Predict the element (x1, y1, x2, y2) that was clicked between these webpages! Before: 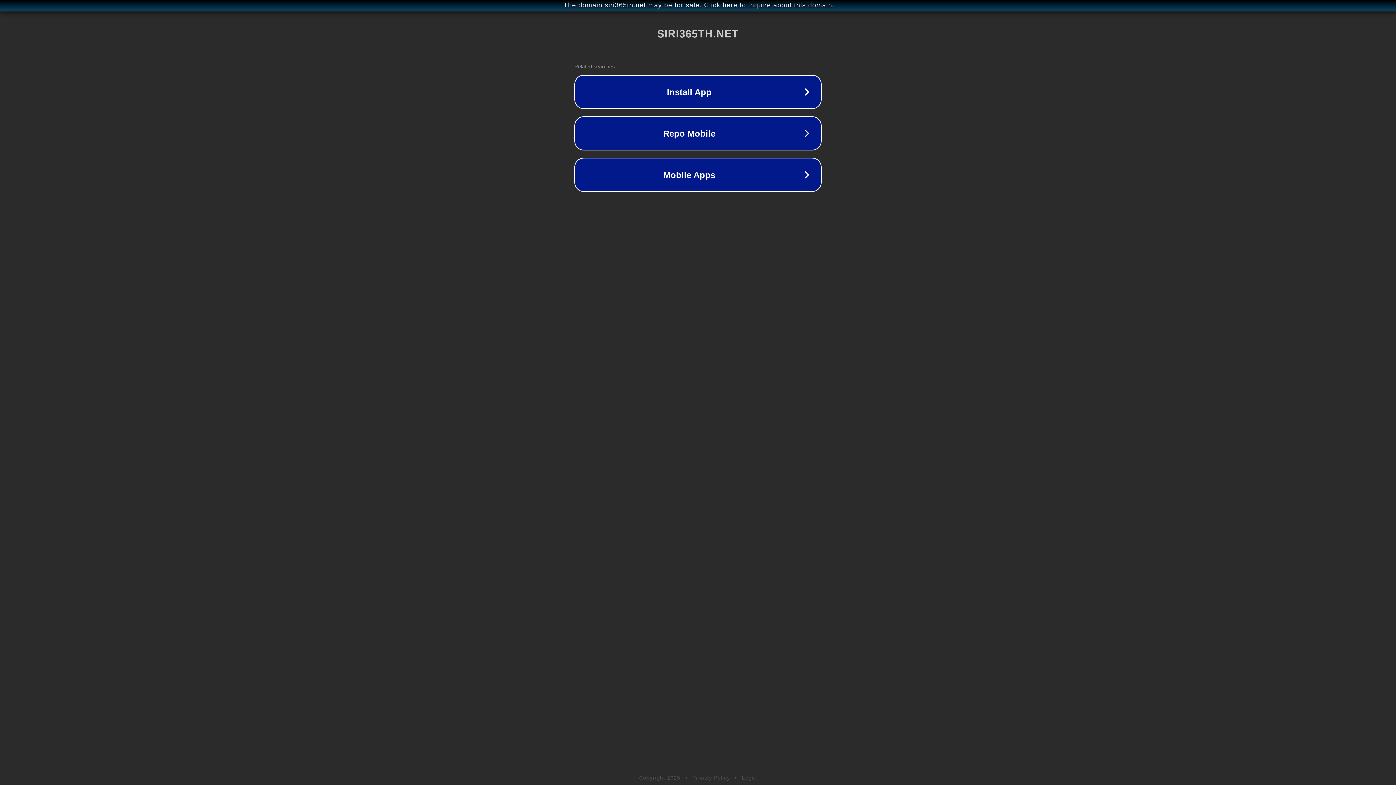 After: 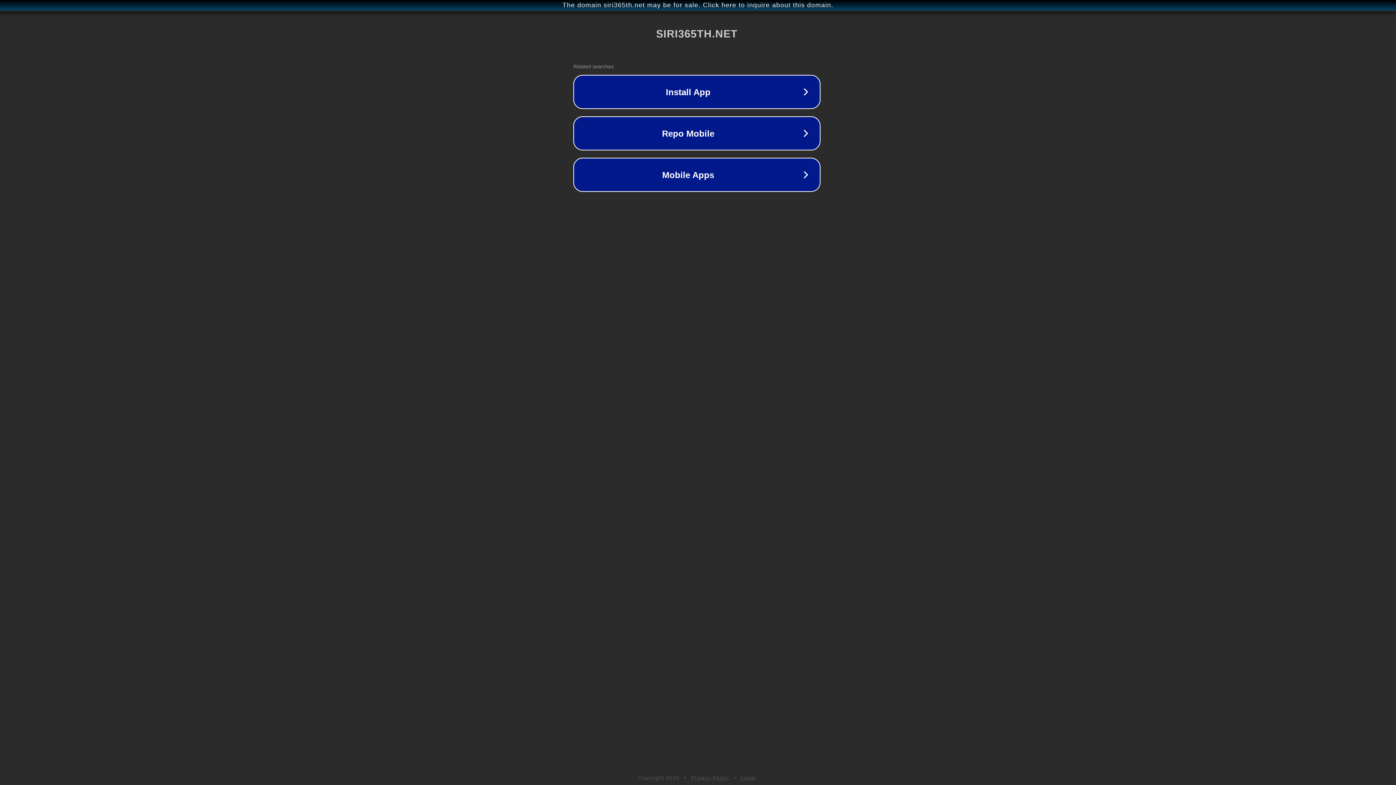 Action: bbox: (1, 1, 1397, 9) label: The domain siri365th.net may be for sale. Click here to inquire about this domain.